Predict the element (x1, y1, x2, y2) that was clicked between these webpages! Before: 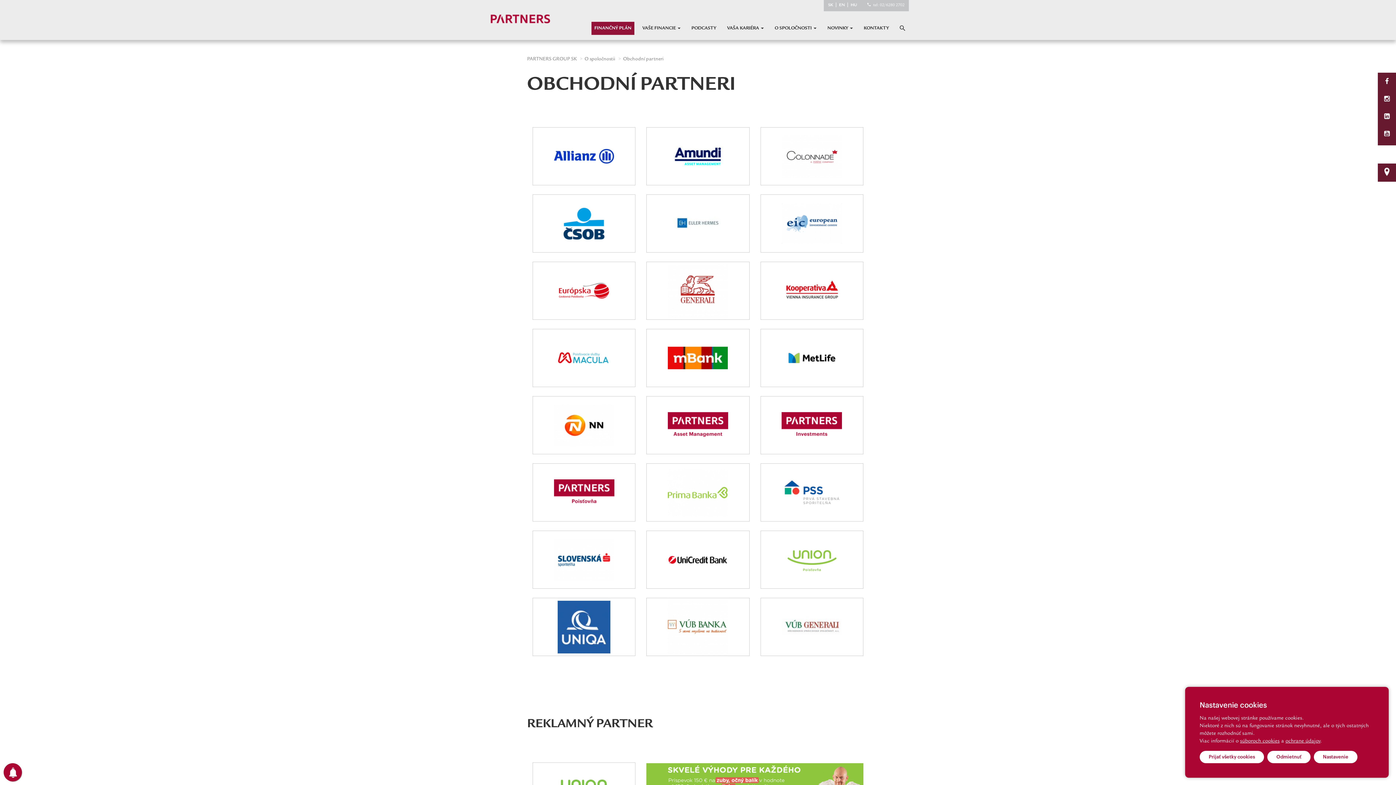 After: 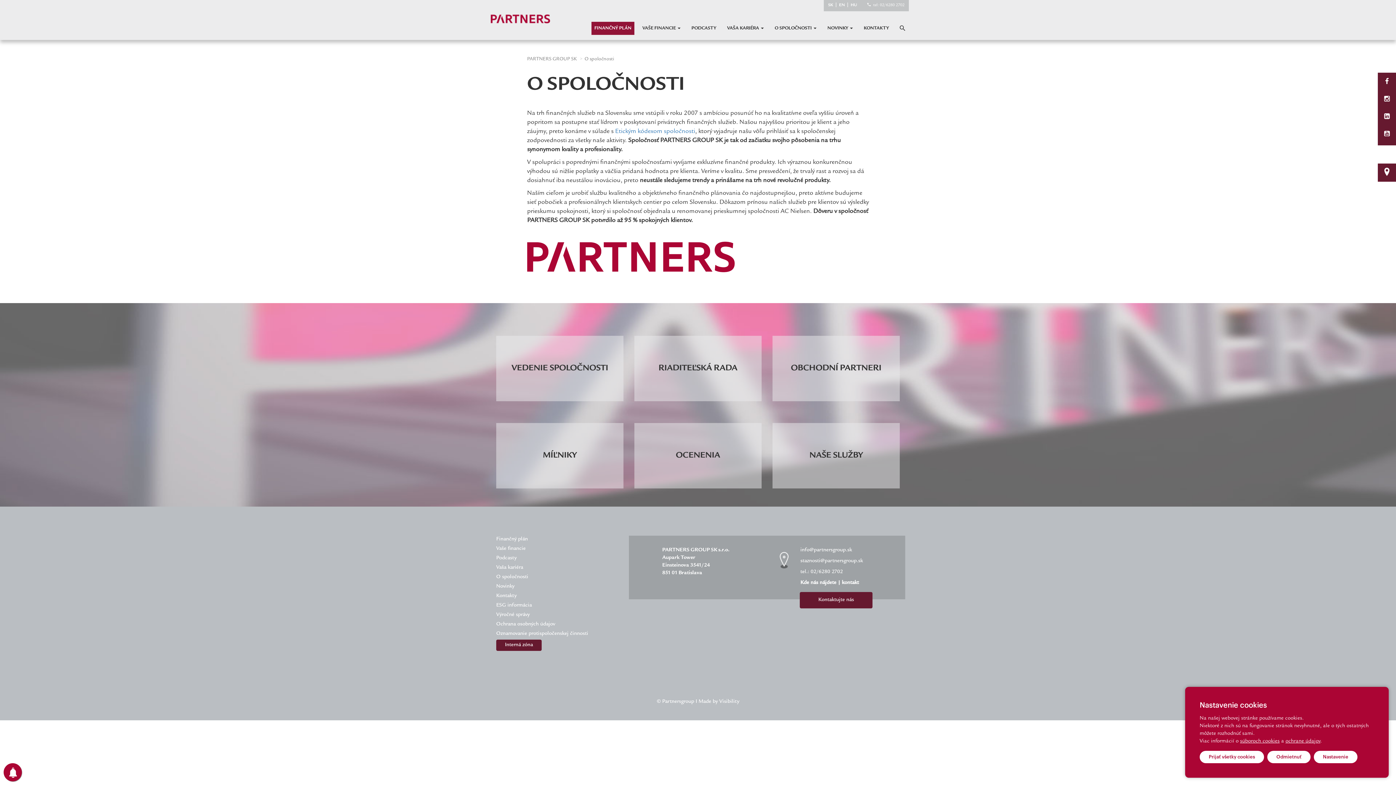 Action: label: O SPOLOČNOSTI  bbox: (772, 21, 819, 34)